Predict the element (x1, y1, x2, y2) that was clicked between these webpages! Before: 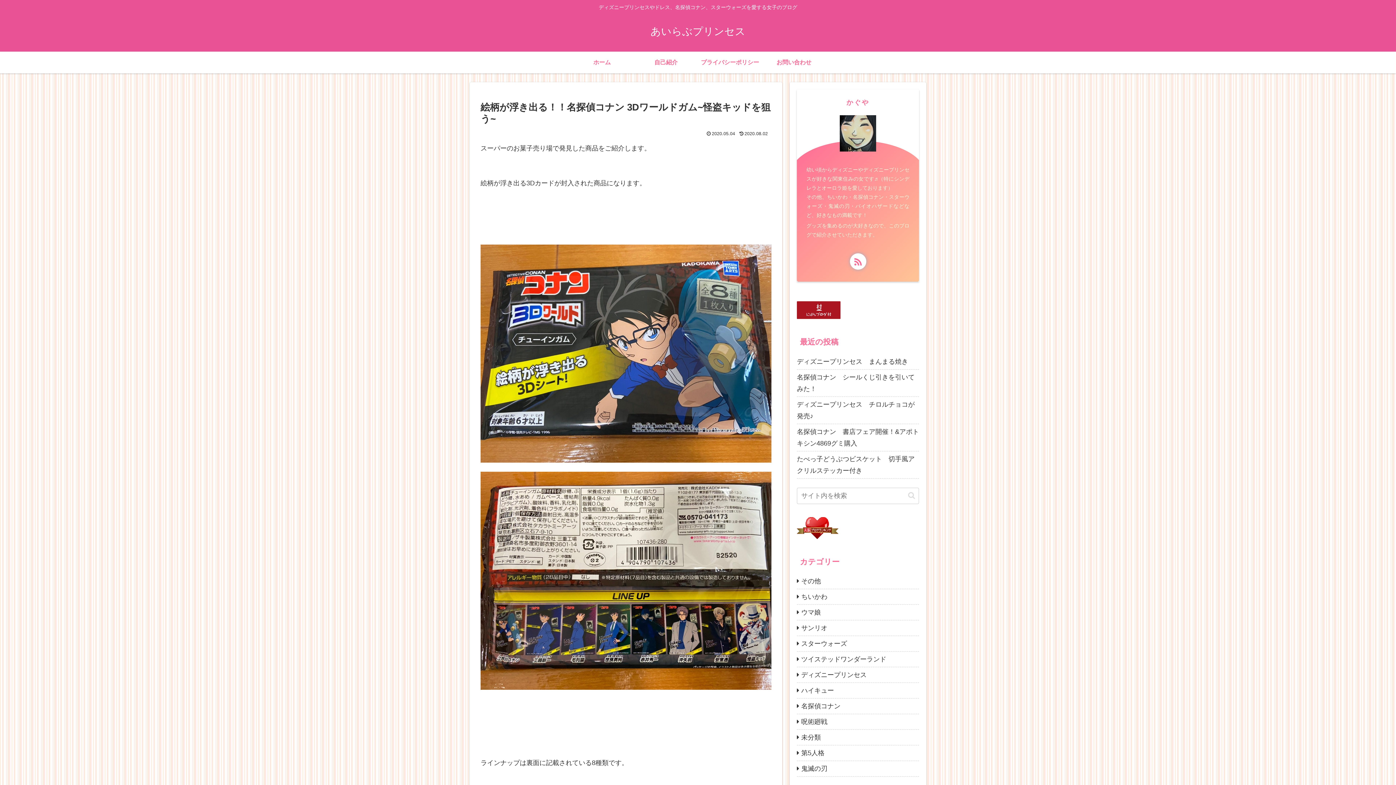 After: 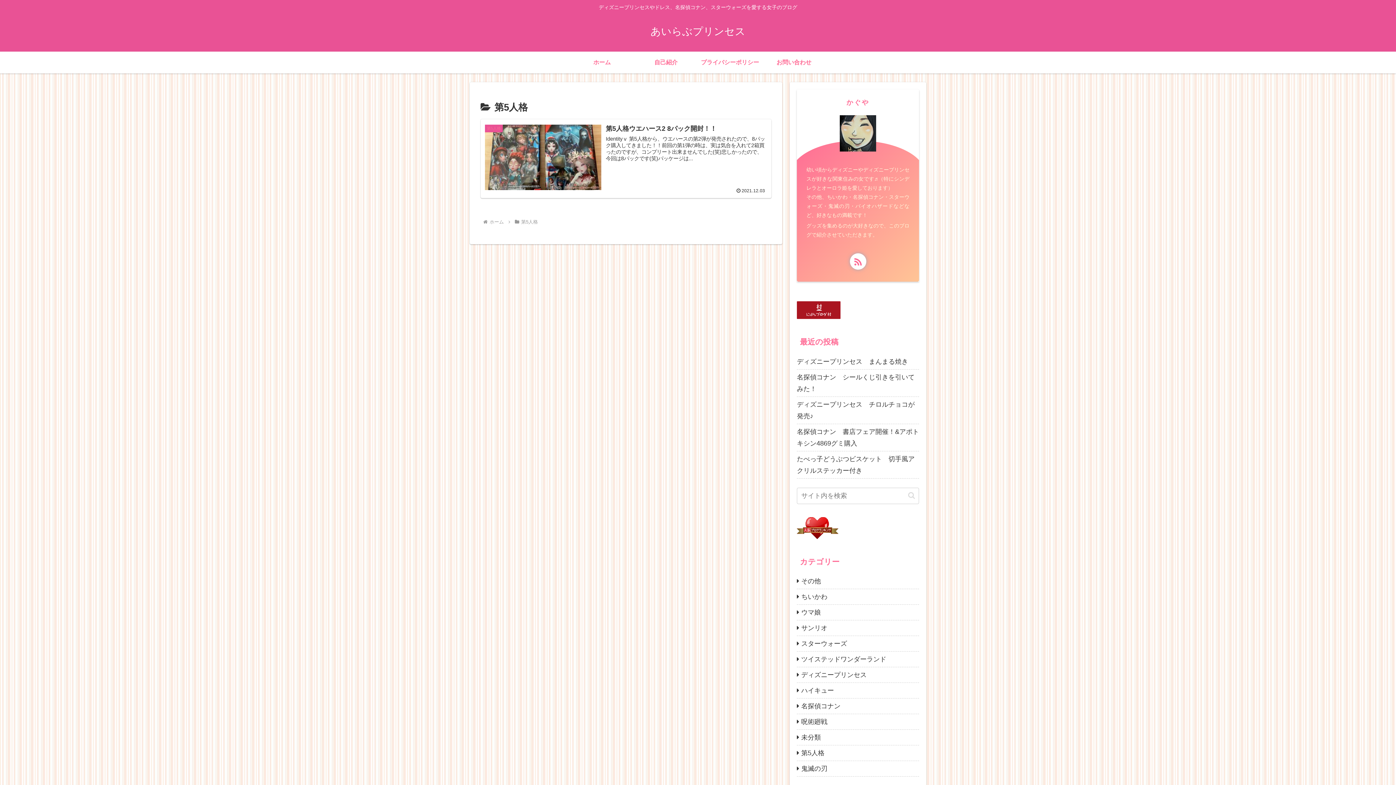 Action: label: 第5人格 bbox: (797, 745, 919, 761)